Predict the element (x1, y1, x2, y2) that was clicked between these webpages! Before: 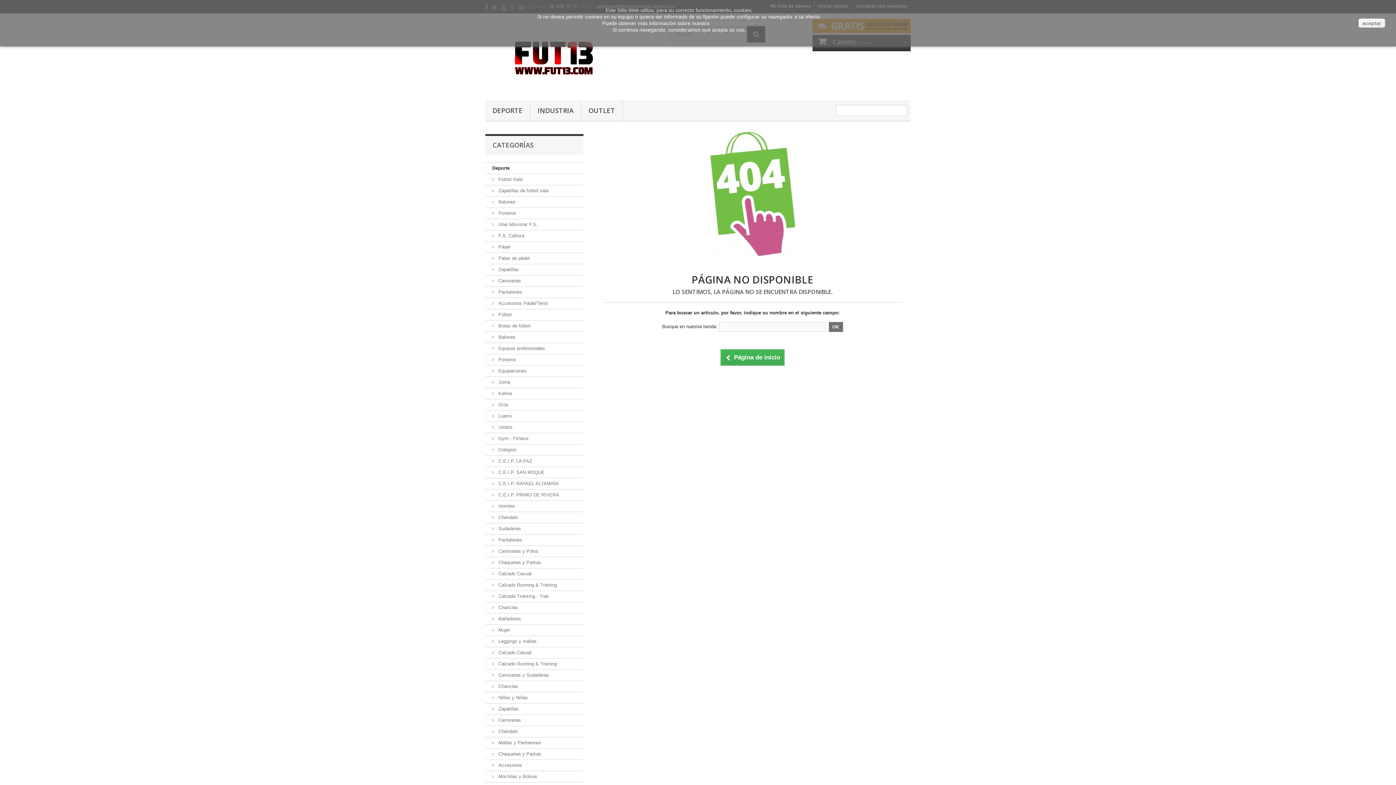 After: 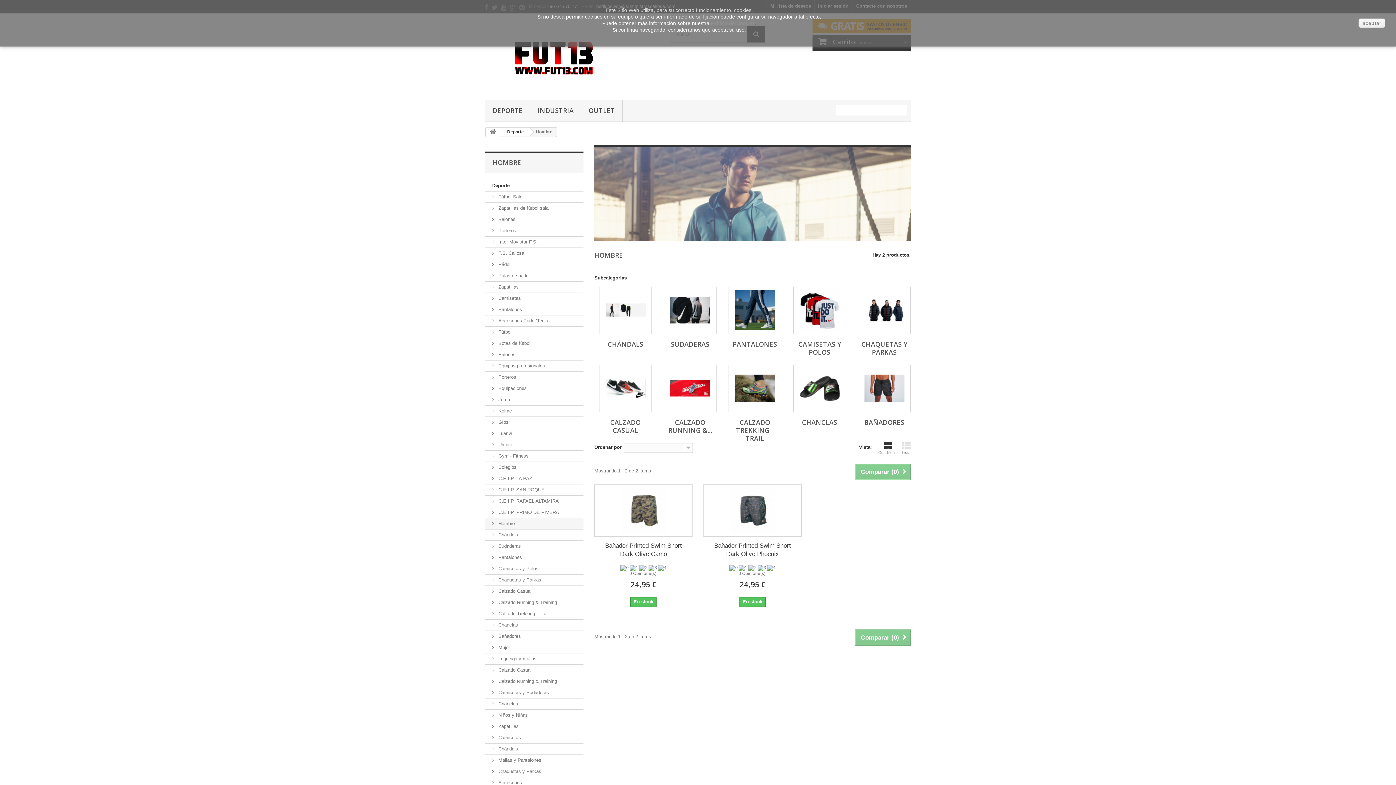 Action: label:  Hombre bbox: (485, 501, 583, 512)